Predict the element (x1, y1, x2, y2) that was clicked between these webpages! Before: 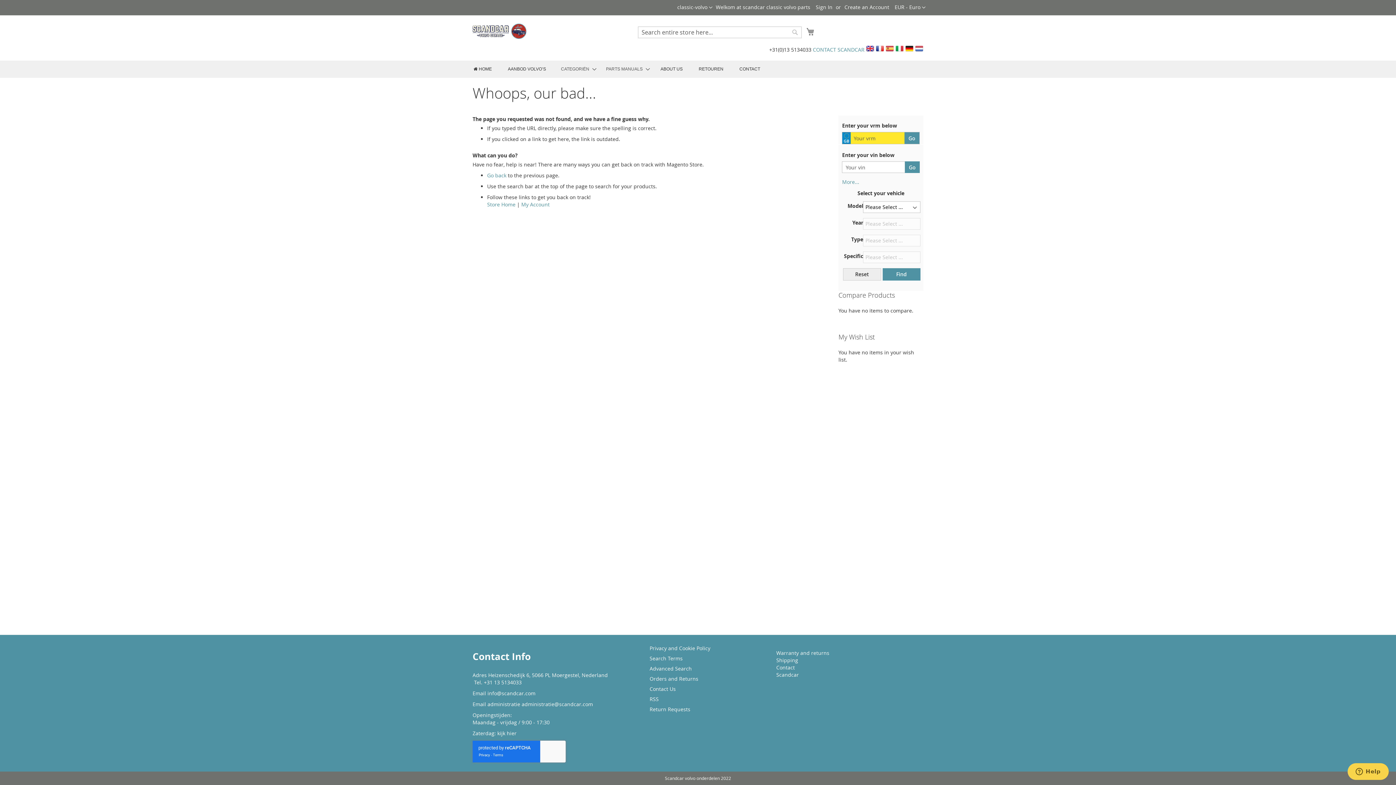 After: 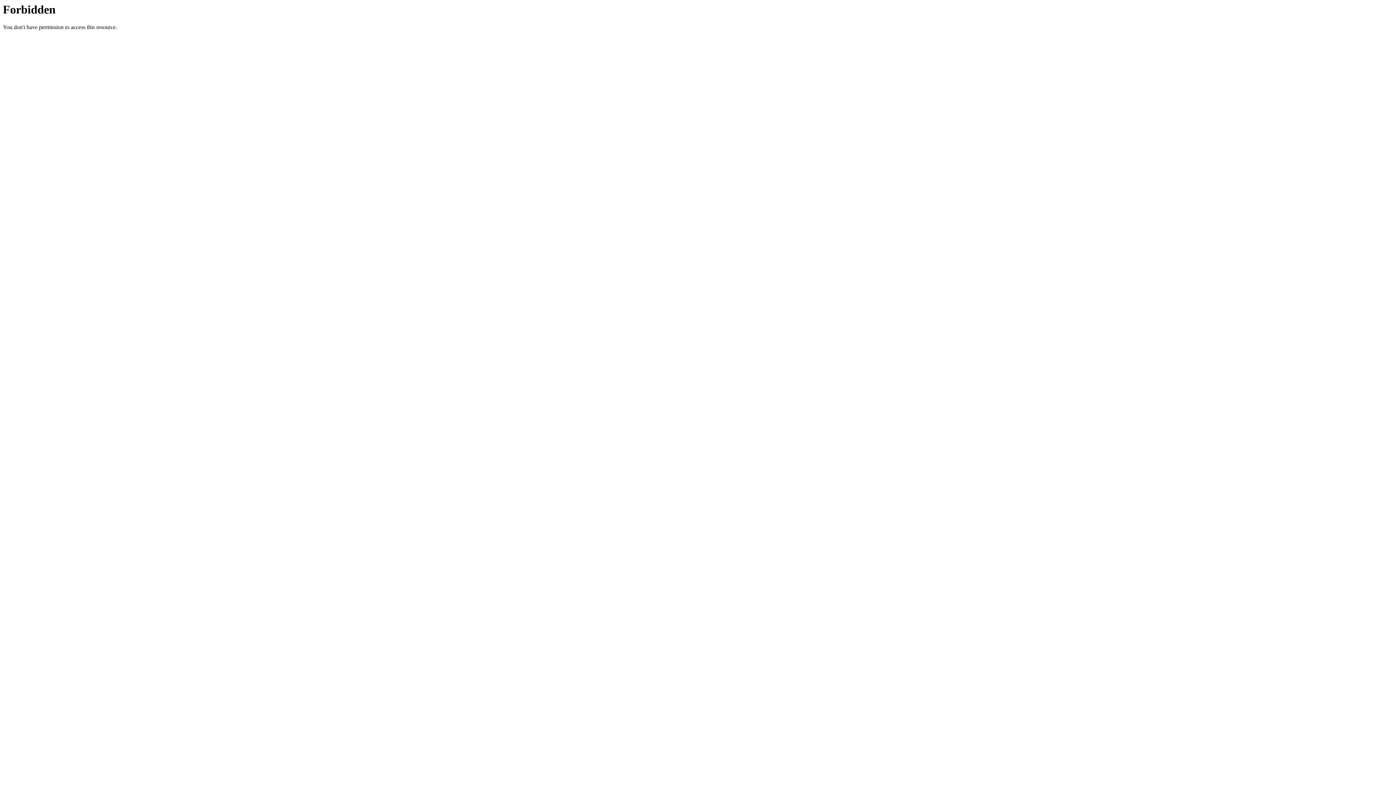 Action: label: CONTACT SCANDCAR bbox: (813, 46, 864, 53)